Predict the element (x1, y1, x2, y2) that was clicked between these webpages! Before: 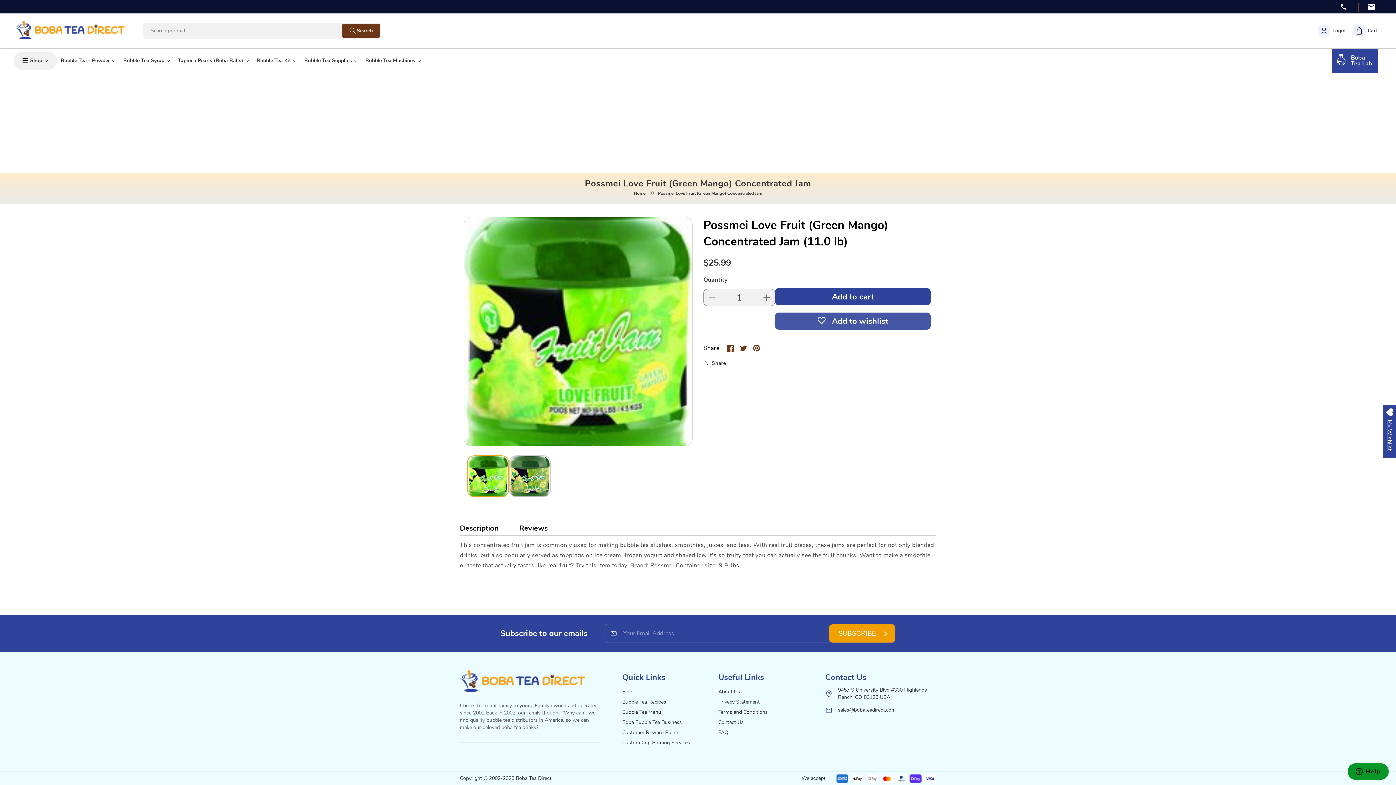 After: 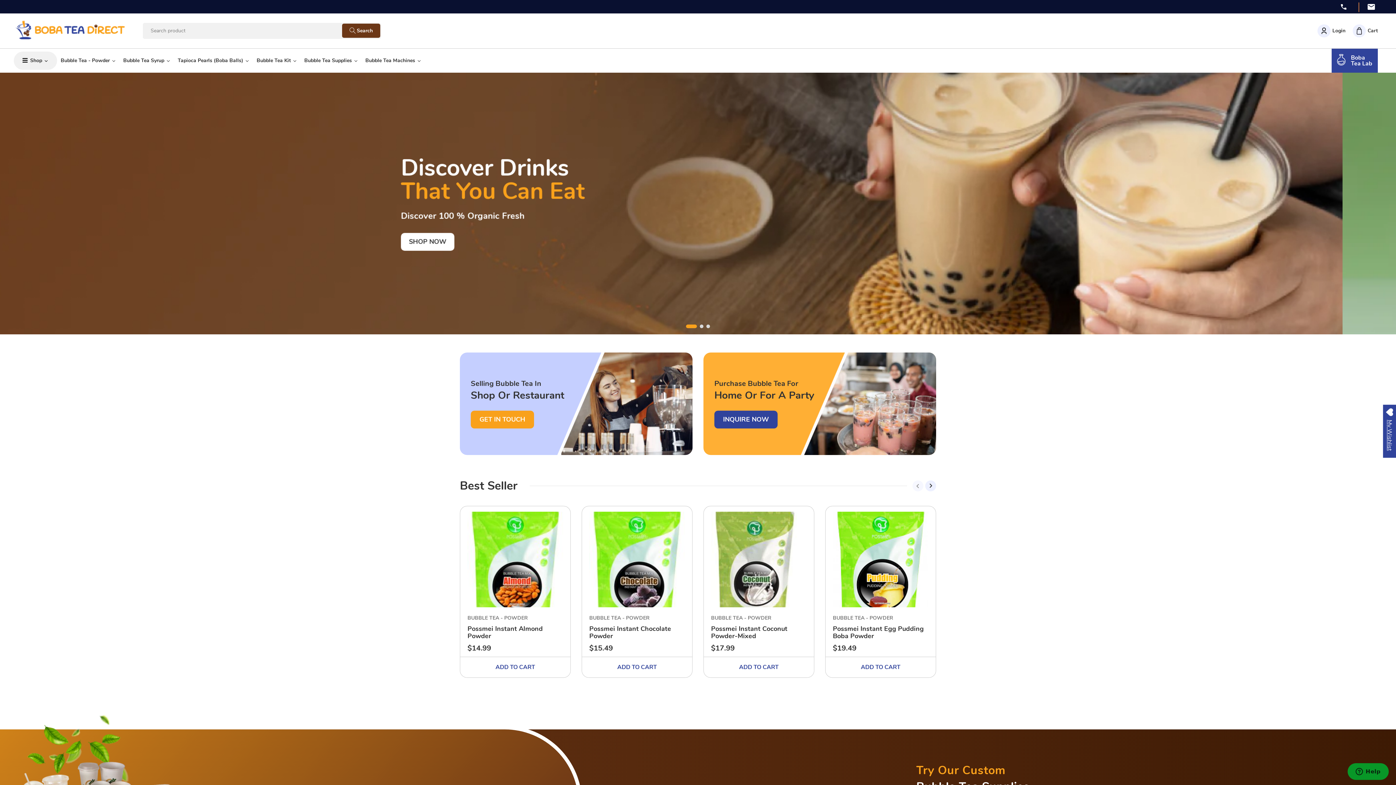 Action: bbox: (630, 190, 648, 196) label: Home